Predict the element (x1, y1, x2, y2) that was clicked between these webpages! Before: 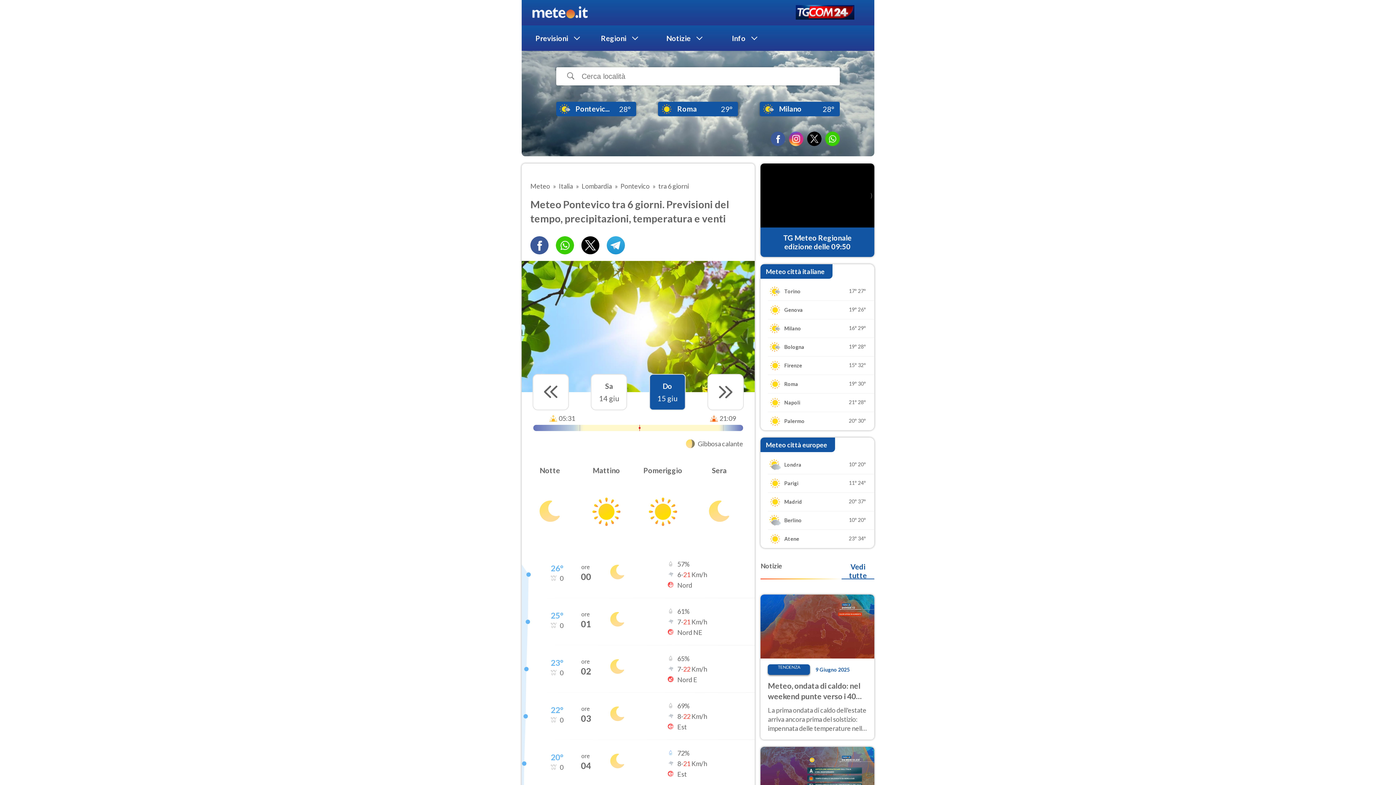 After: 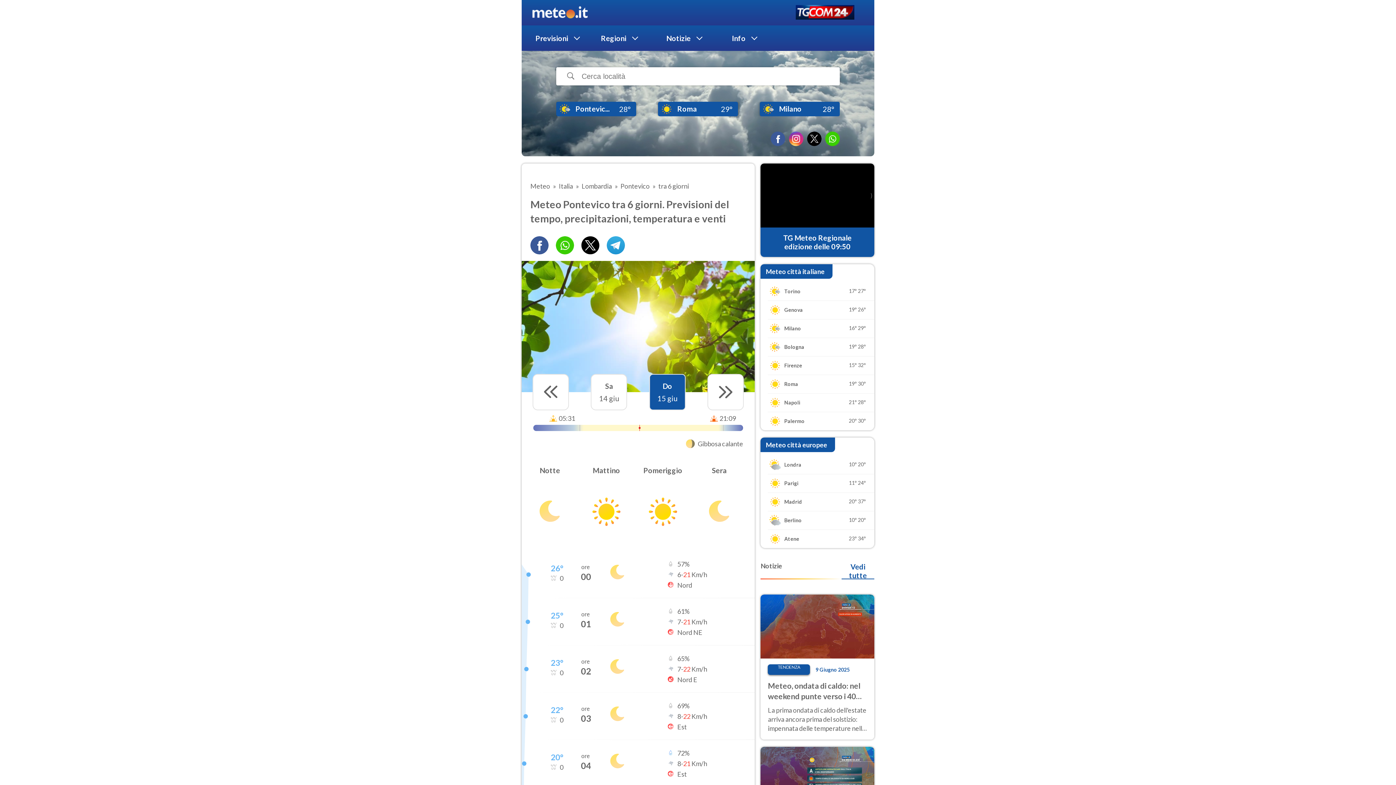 Action: bbox: (556, 236, 574, 254)